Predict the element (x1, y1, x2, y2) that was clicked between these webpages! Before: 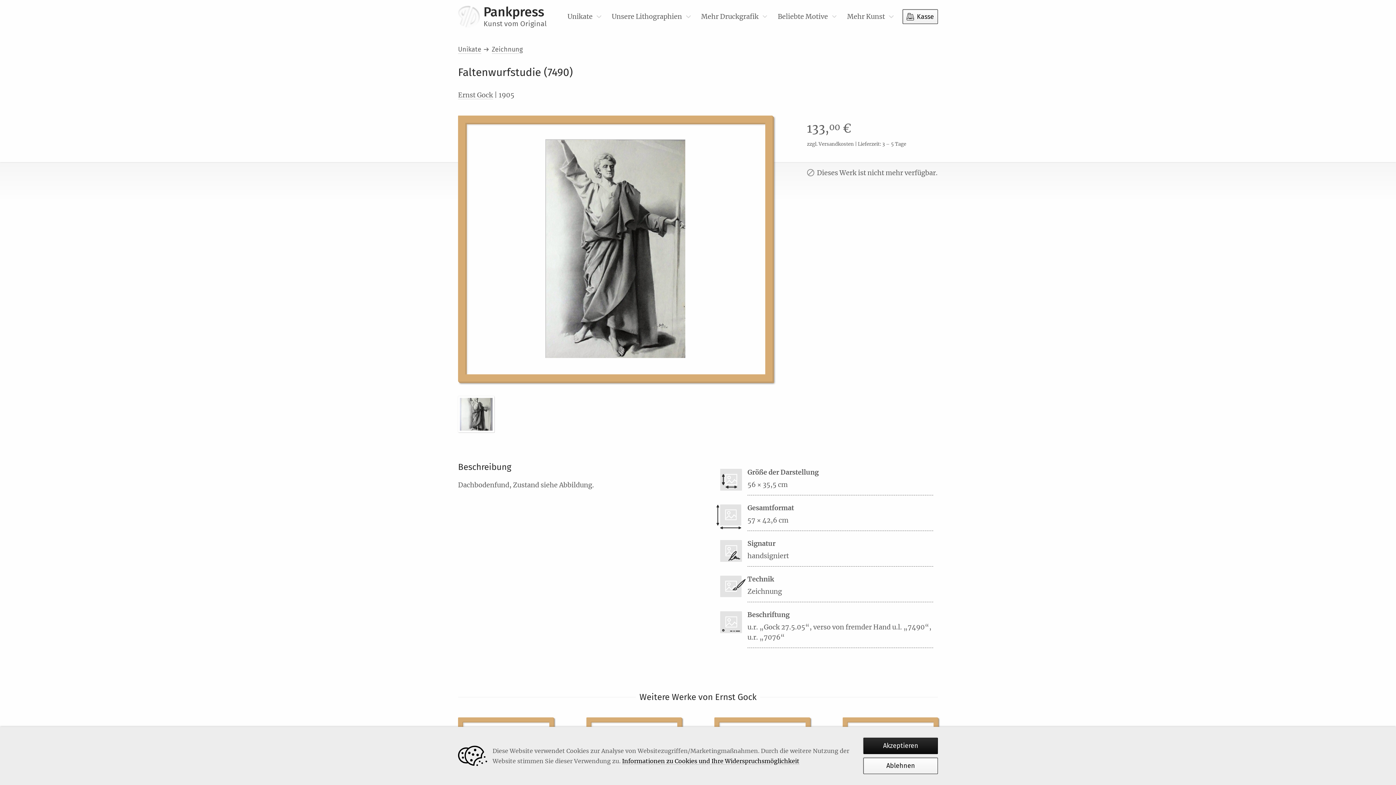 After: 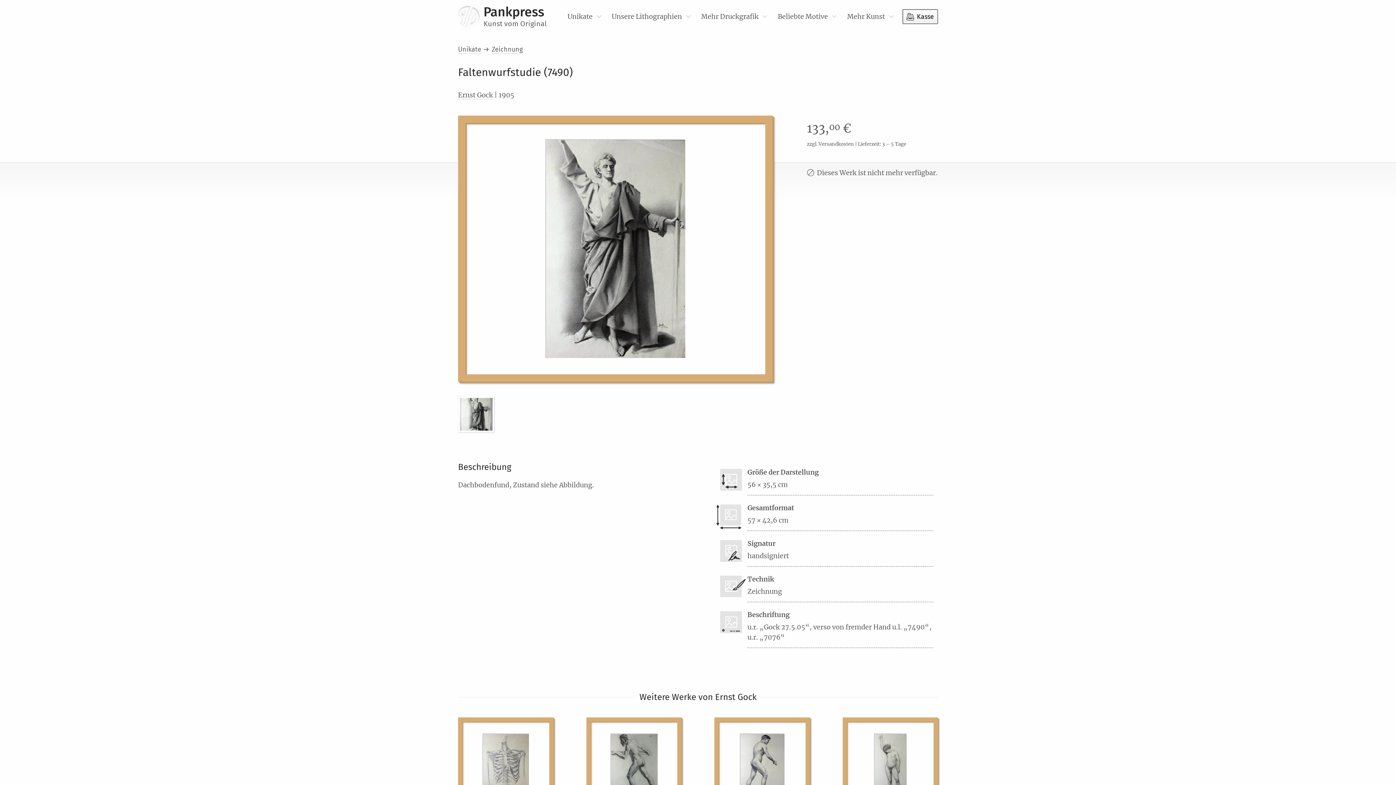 Action: bbox: (863, 738, 938, 754) label: Habe ich verstanden